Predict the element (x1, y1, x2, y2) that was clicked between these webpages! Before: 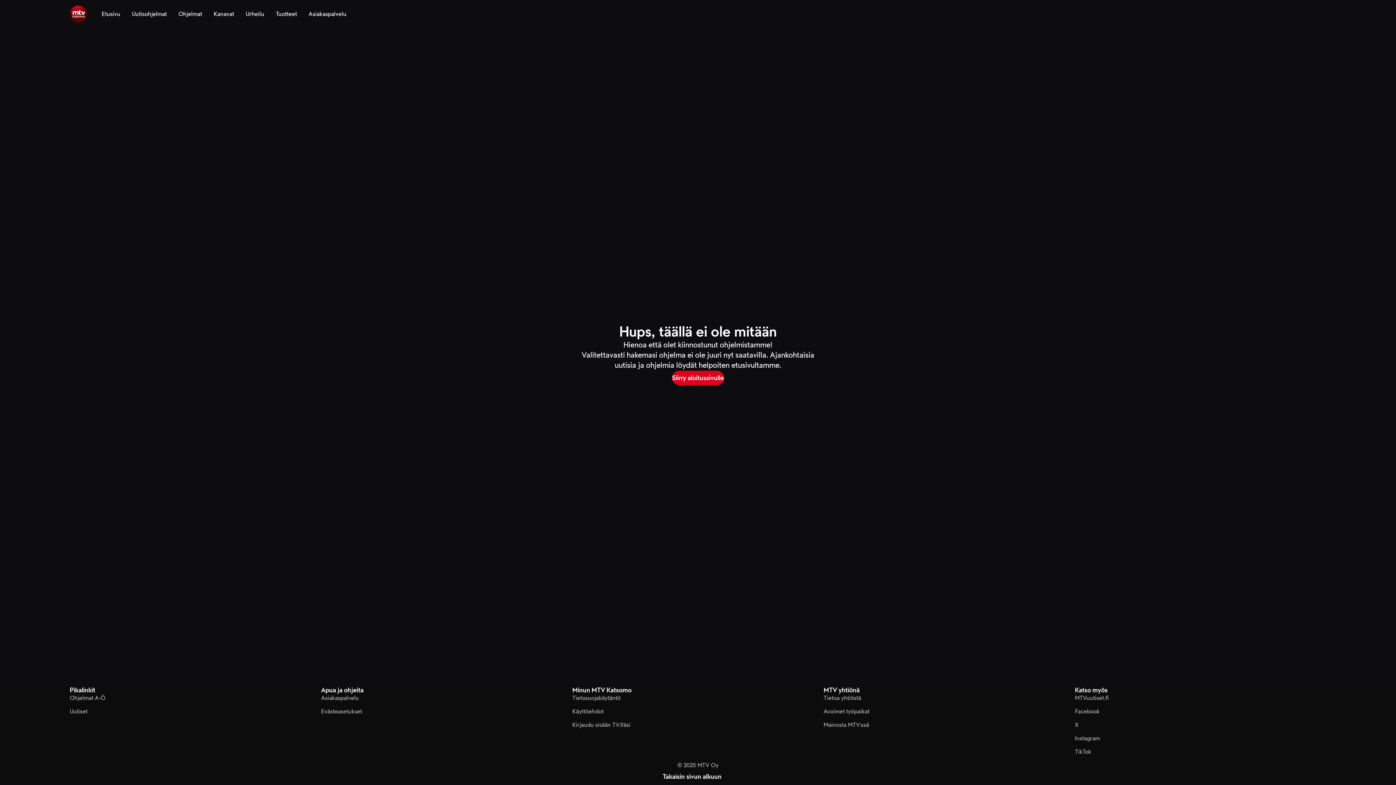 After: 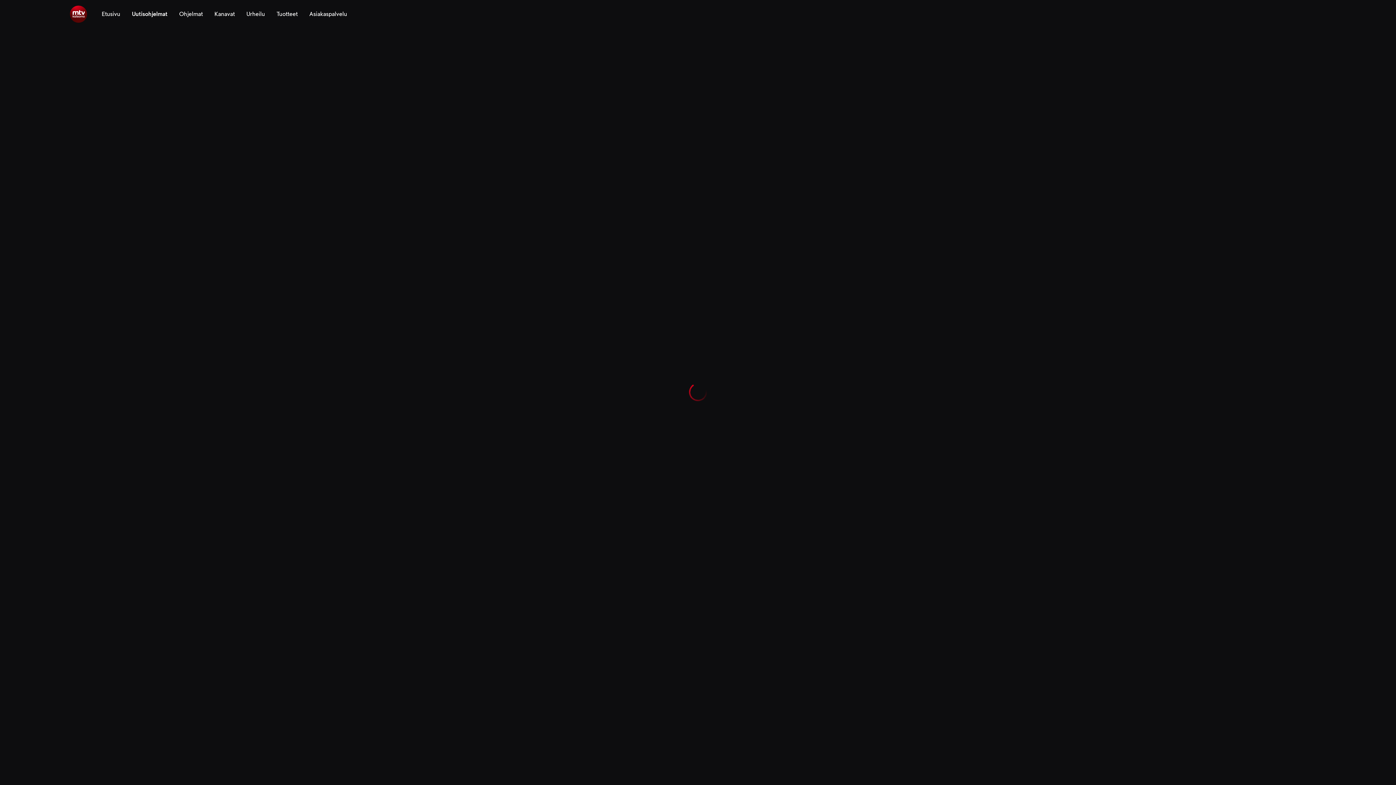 Action: bbox: (132, 0, 166, 28) label: Uutisohjelmat